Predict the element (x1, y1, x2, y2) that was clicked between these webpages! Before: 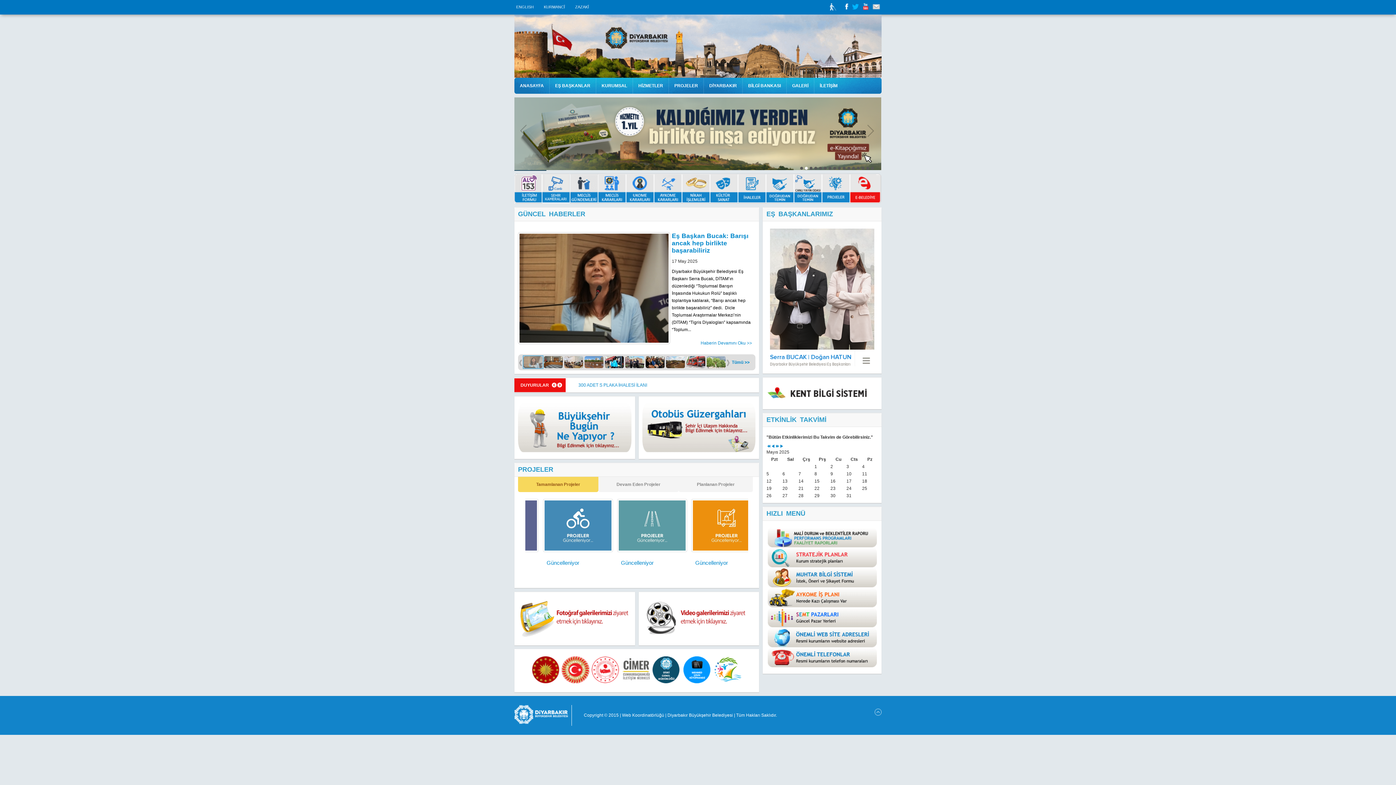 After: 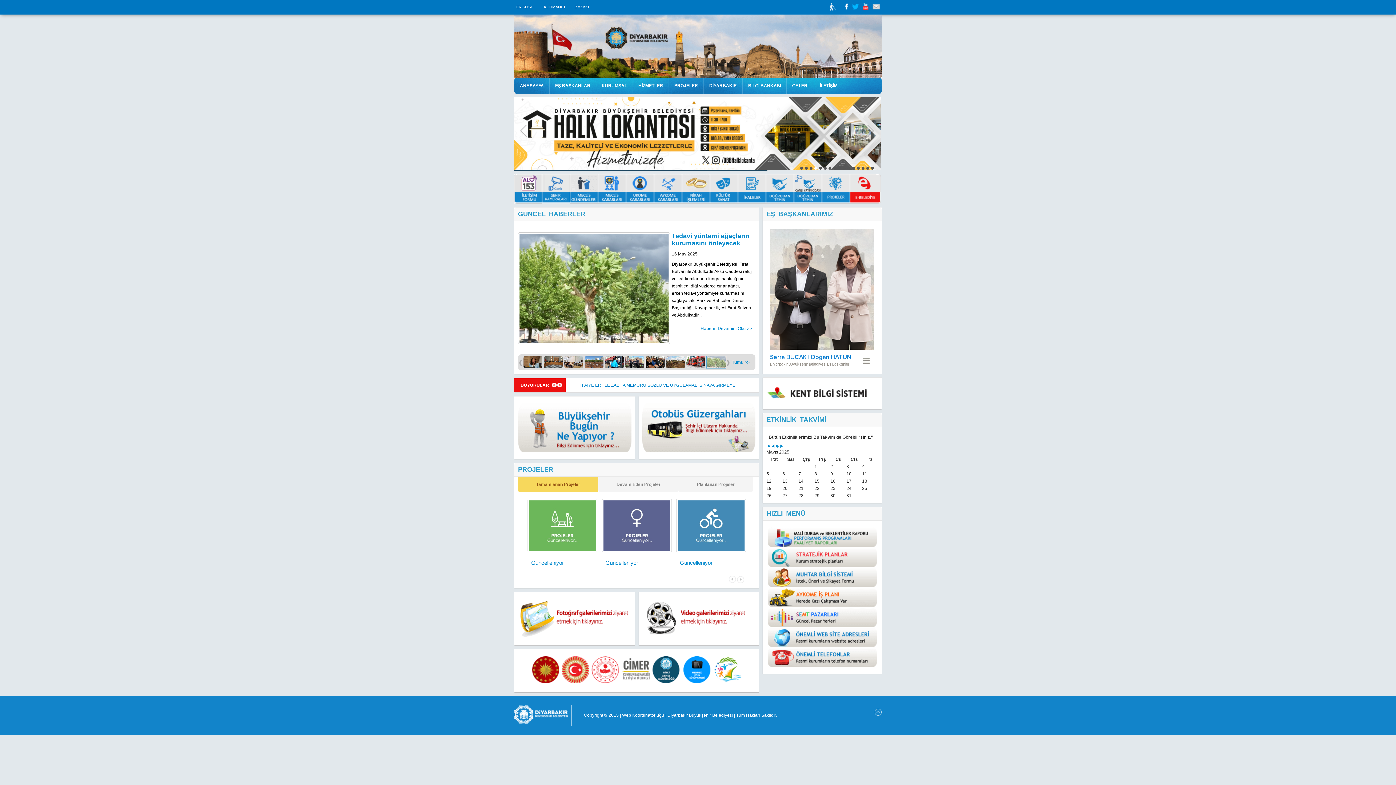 Action: bbox: (726, 359, 732, 366)